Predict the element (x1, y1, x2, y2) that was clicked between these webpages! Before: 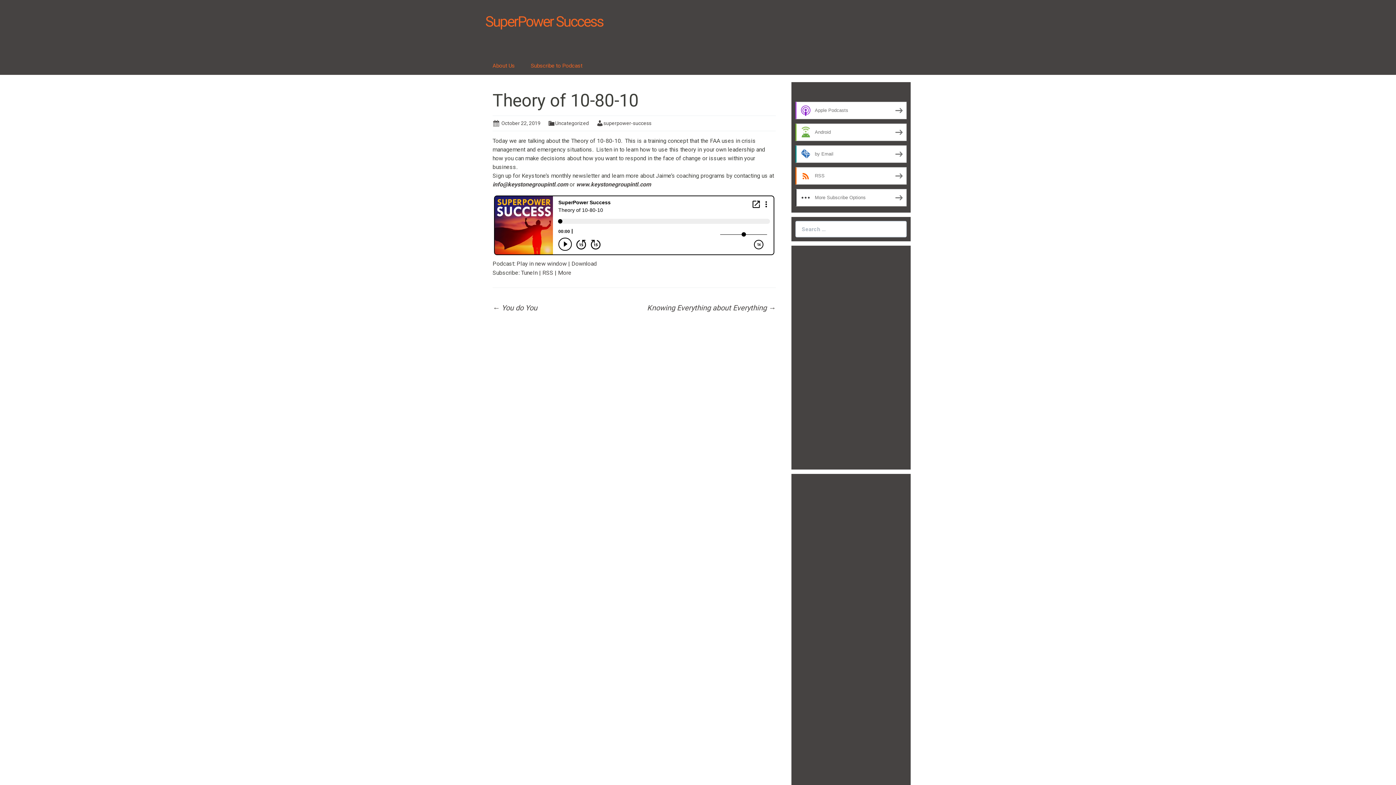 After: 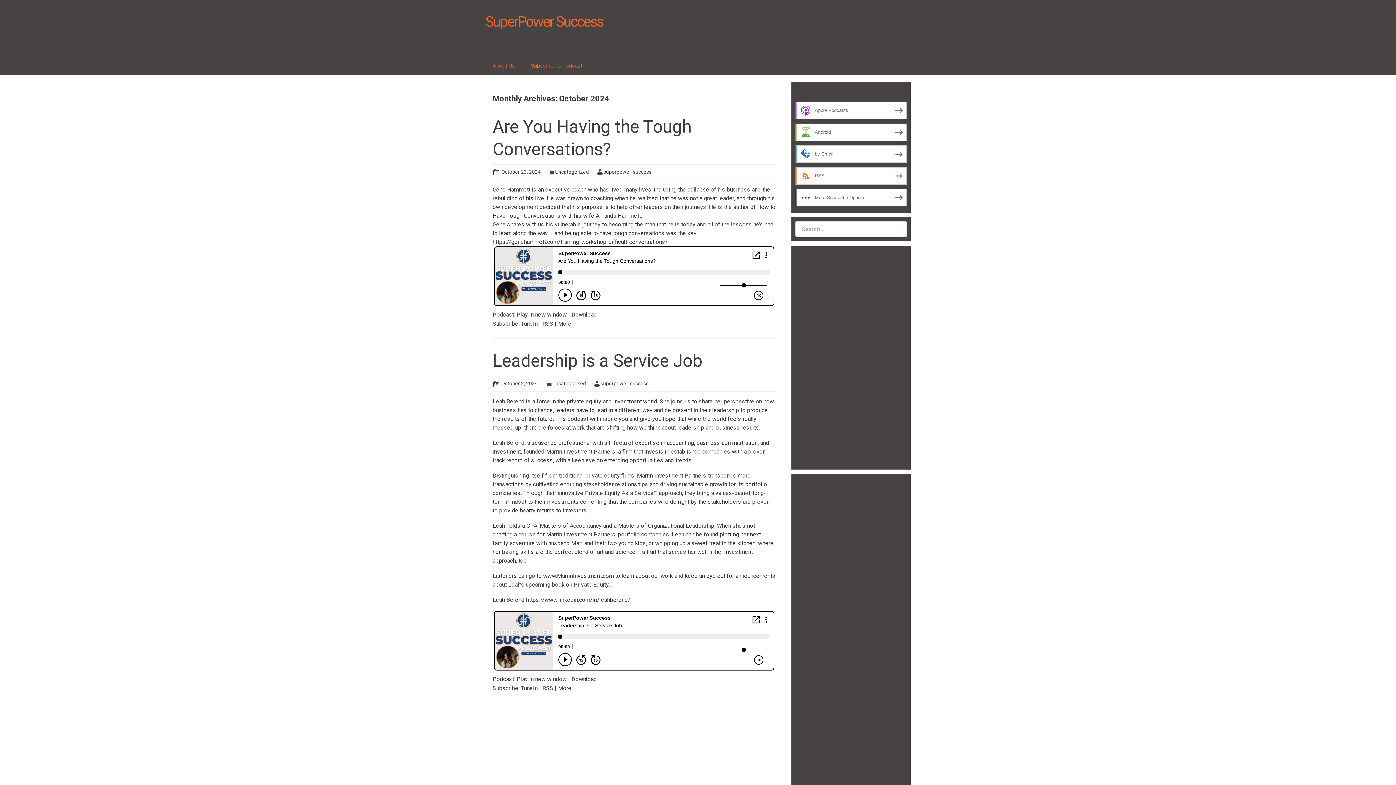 Action: label: October 2024 bbox: (803, 544, 837, 550)